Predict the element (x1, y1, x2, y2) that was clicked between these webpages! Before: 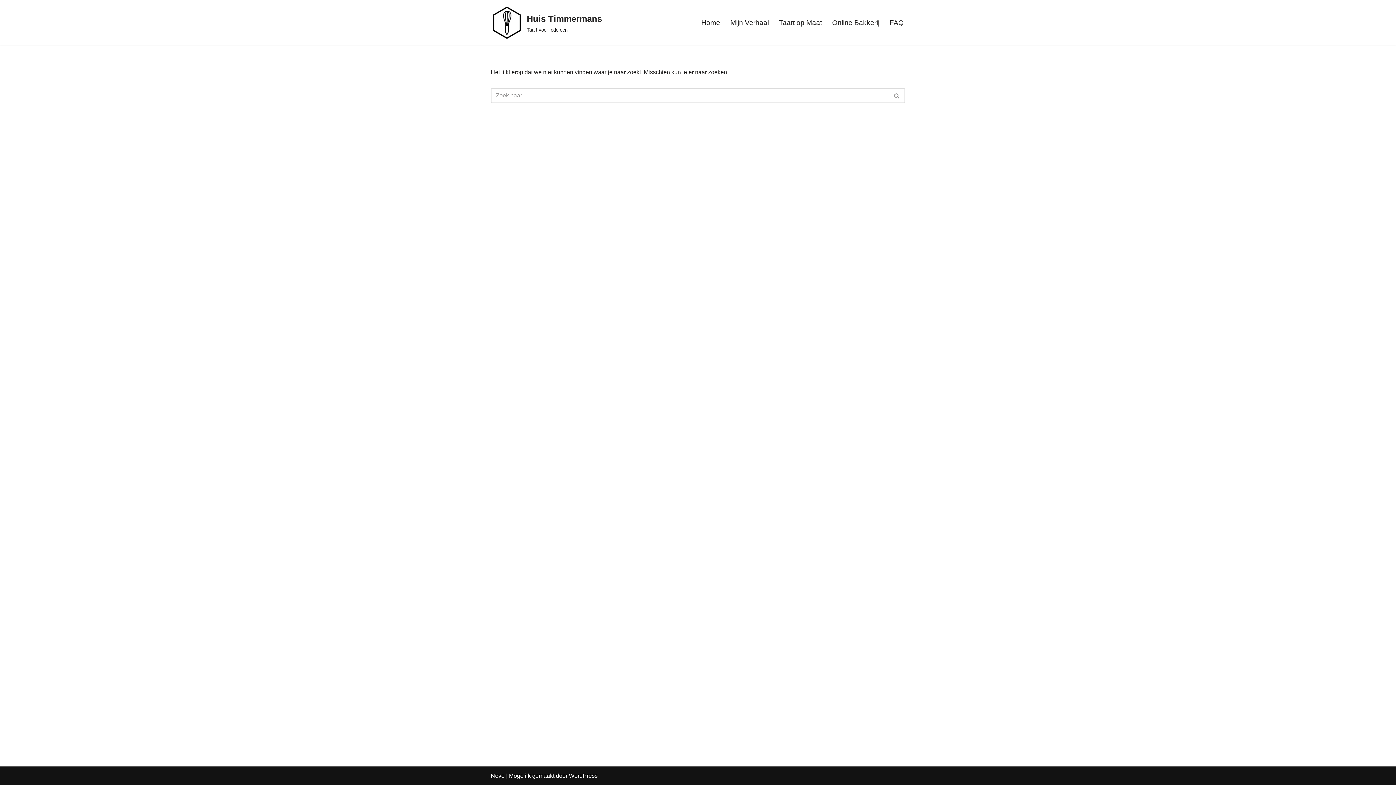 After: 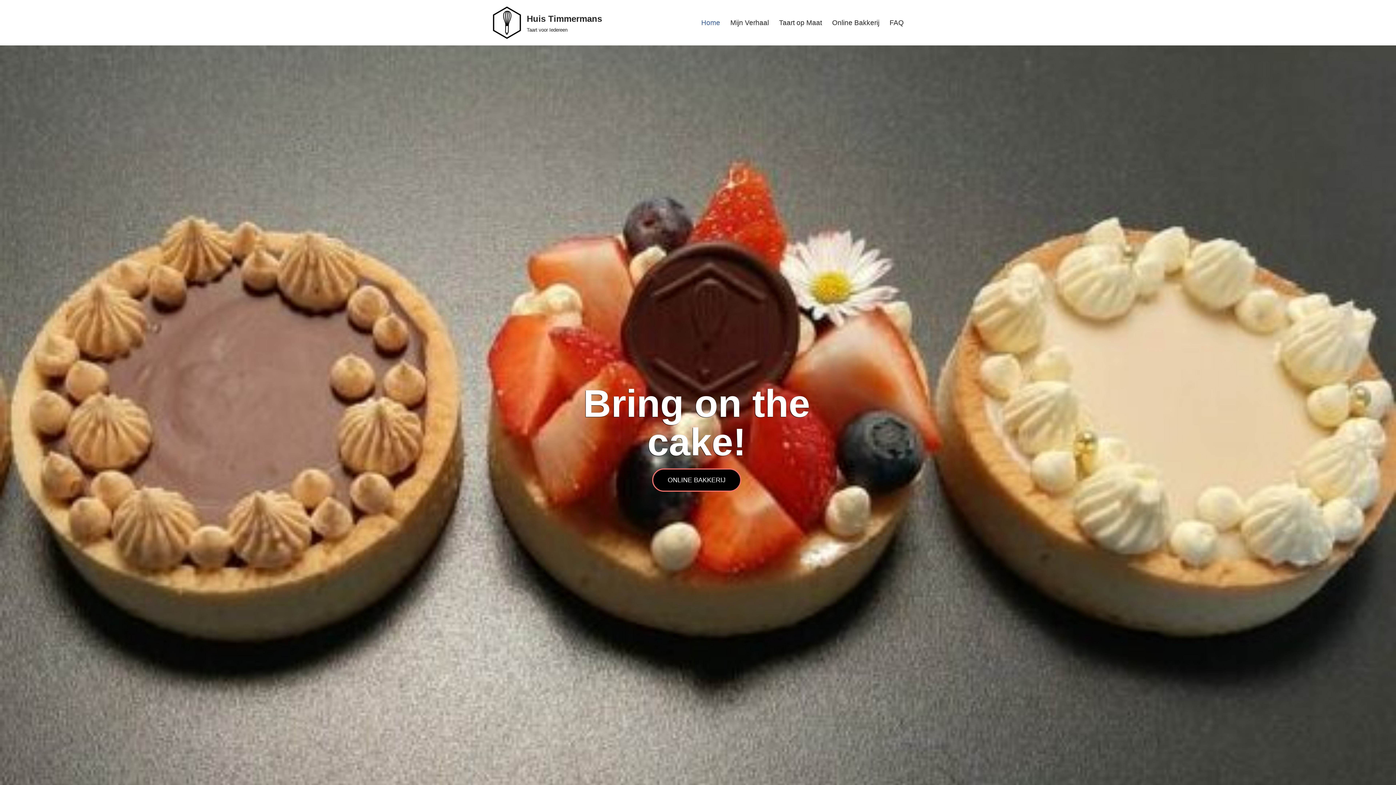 Action: bbox: (701, 17, 720, 28) label: Home